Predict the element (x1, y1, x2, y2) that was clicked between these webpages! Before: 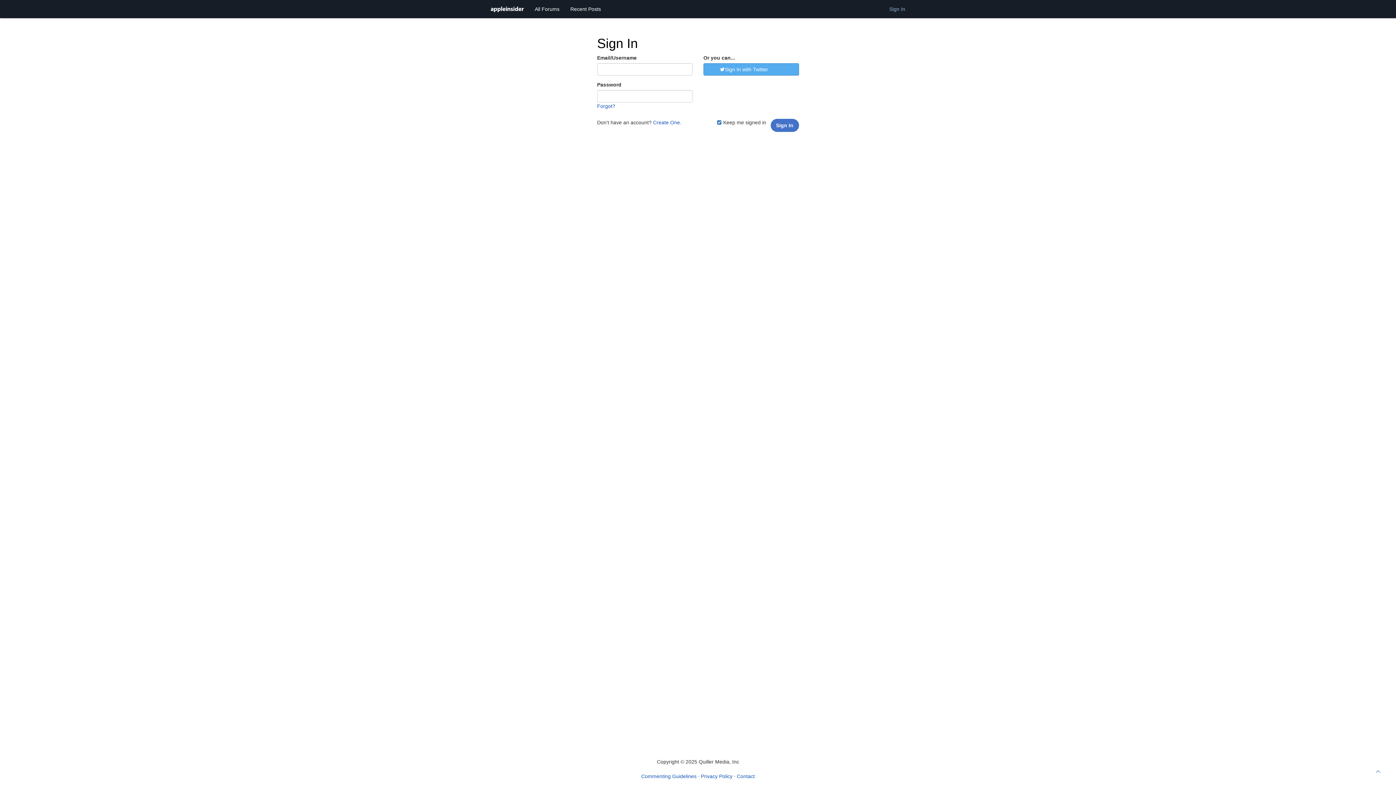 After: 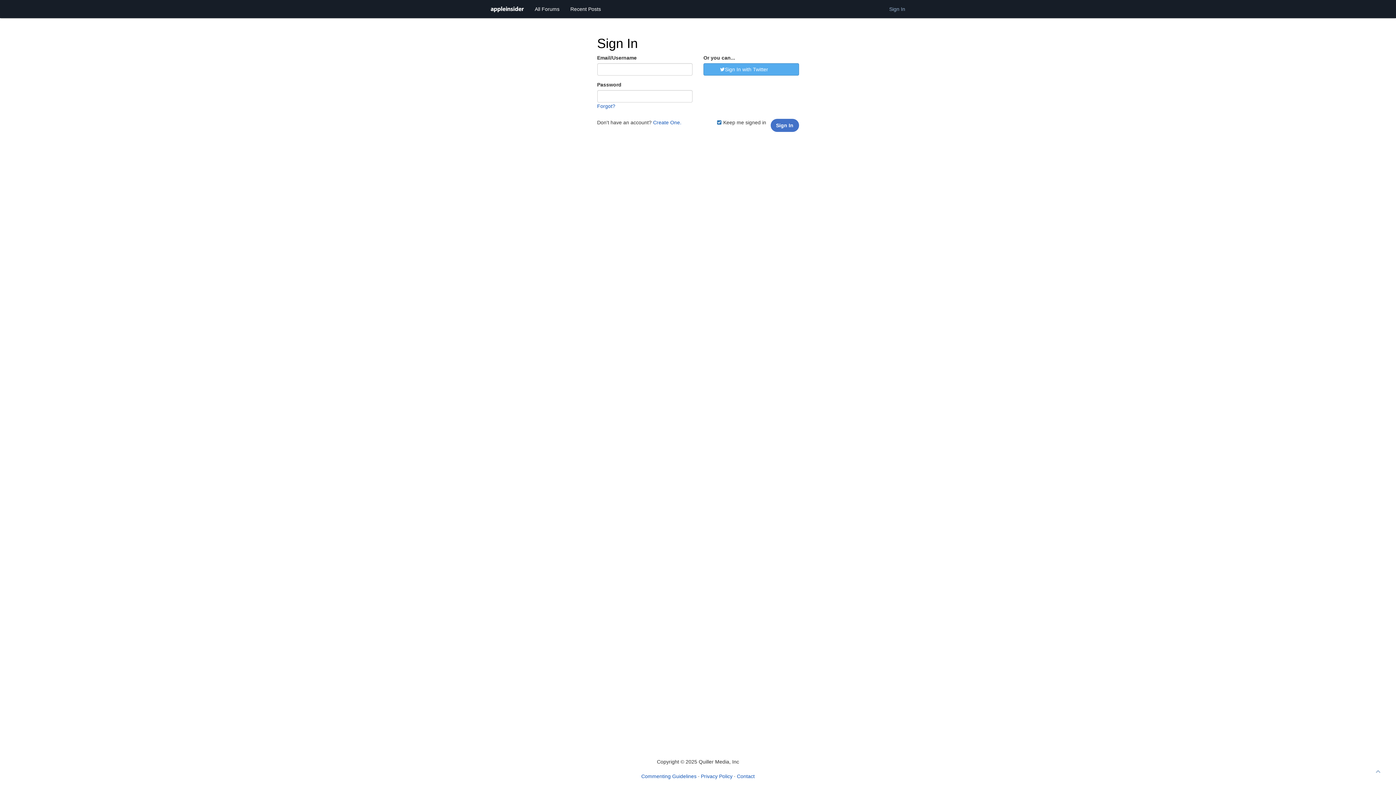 Action: bbox: (884, 0, 910, 18) label: Sign In